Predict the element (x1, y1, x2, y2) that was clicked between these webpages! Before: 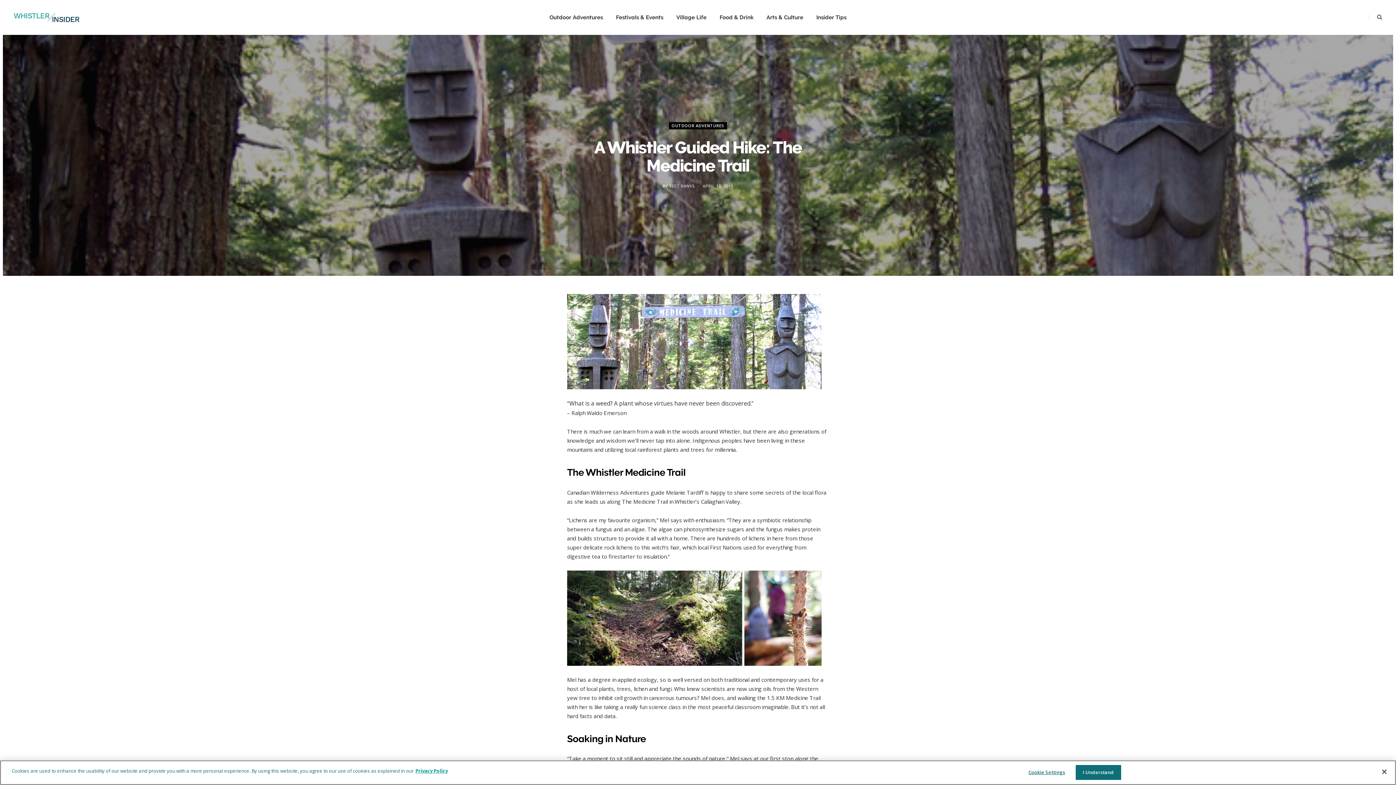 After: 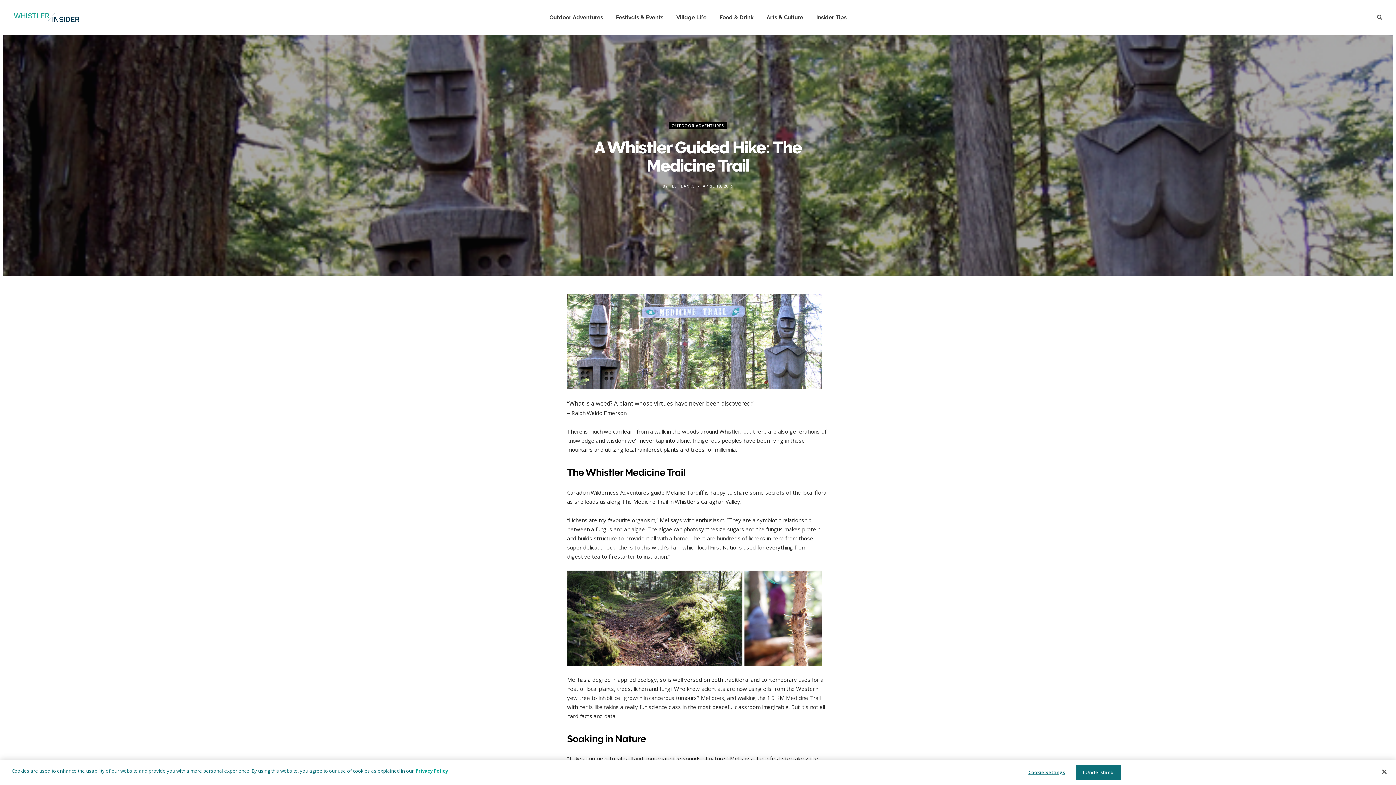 Action: bbox: (455, 369, 474, 388)